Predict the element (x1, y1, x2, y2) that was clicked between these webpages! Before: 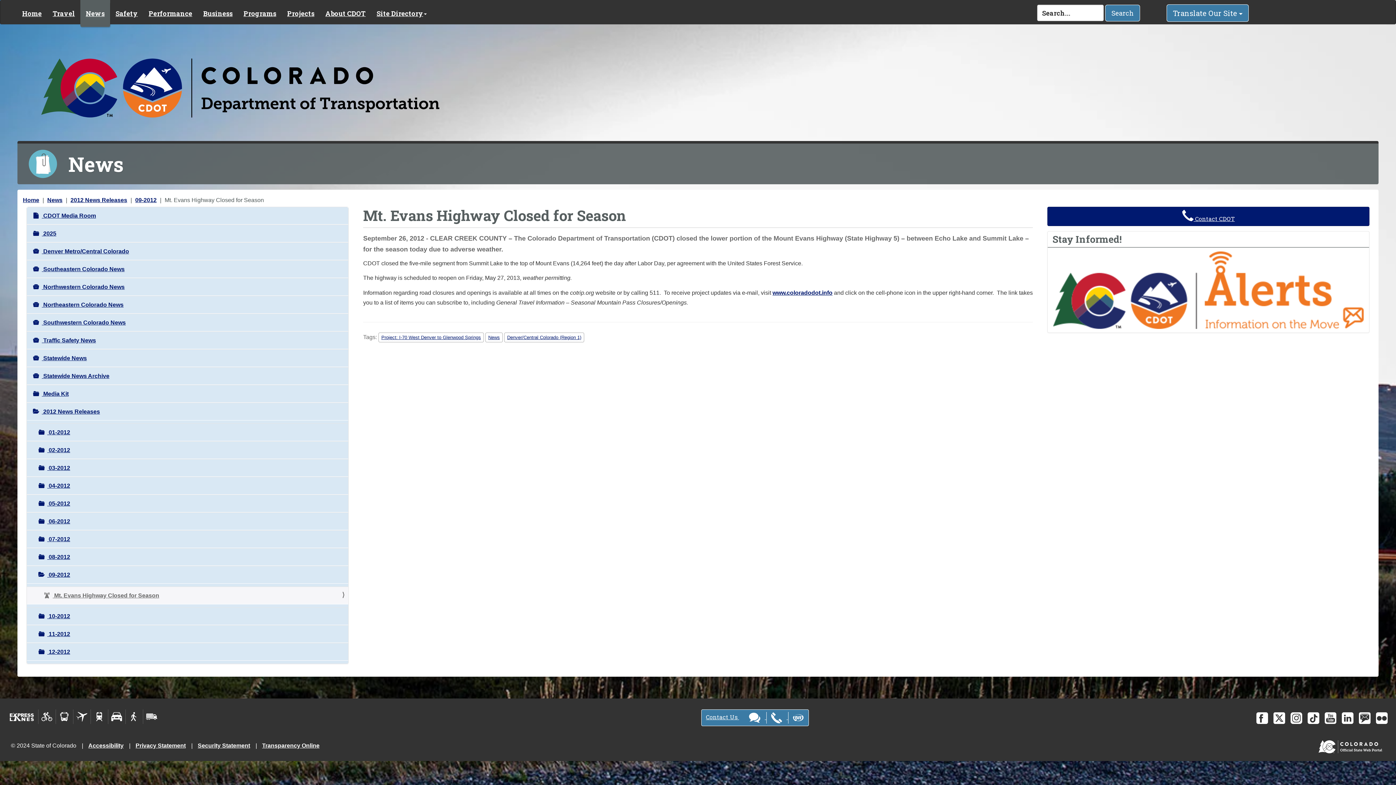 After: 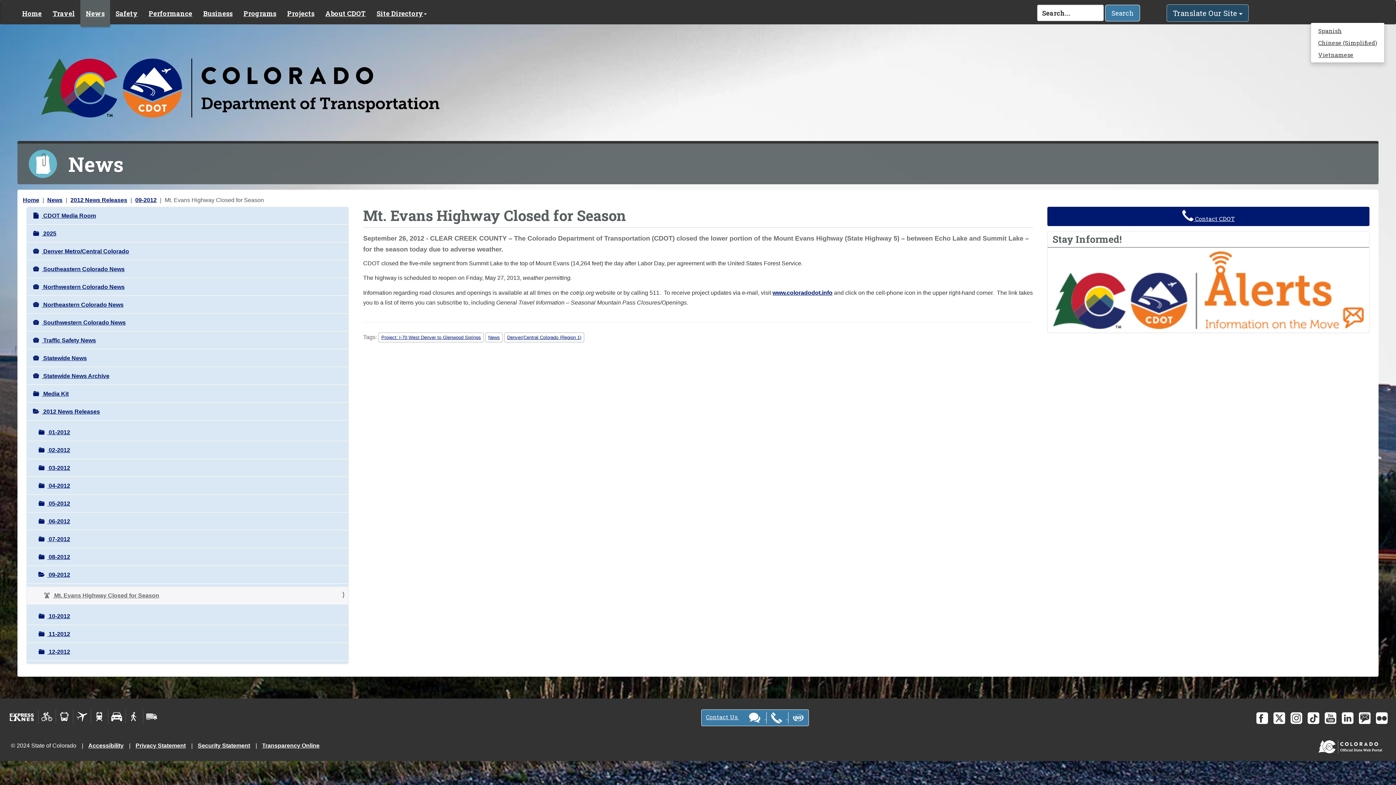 Action: label: Translate Our Site  bbox: (1167, 4, 1249, 21)